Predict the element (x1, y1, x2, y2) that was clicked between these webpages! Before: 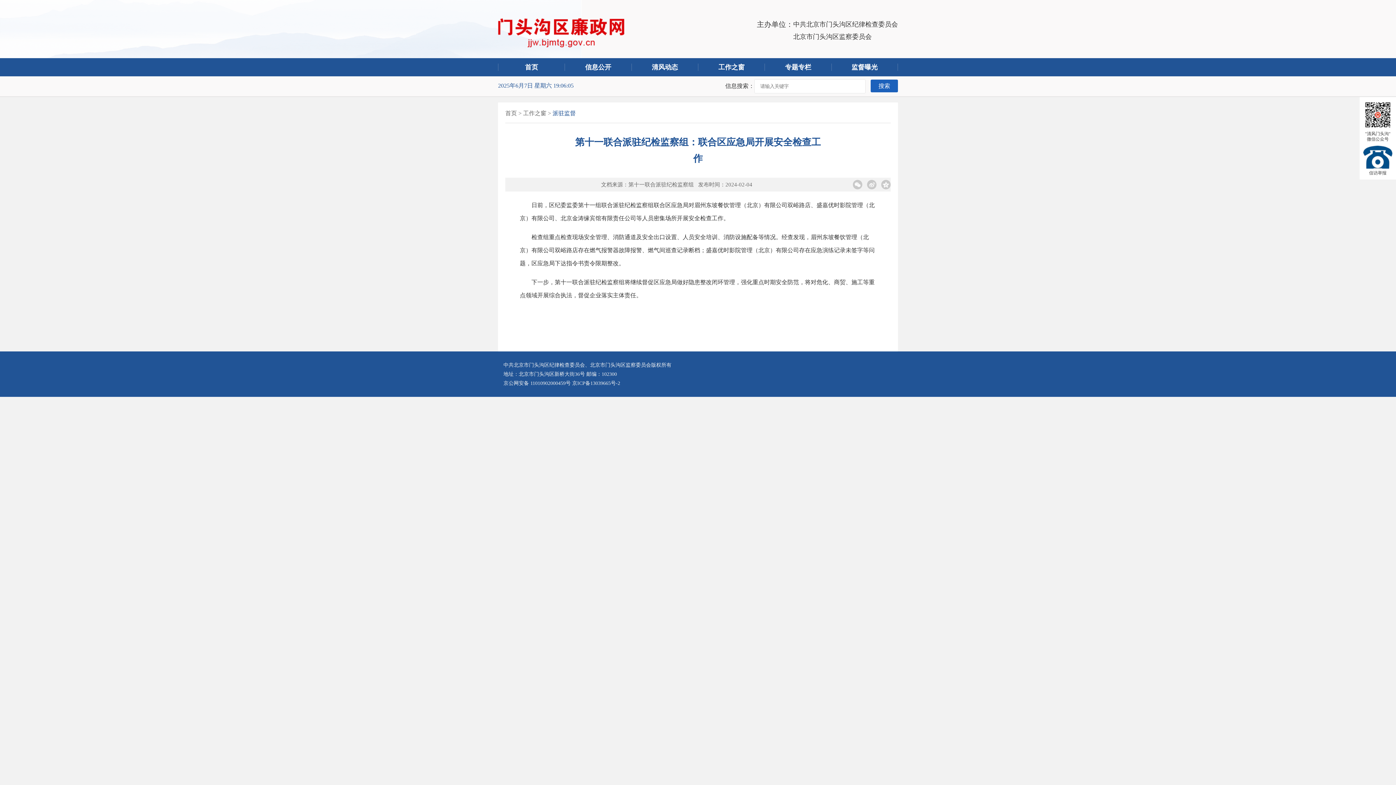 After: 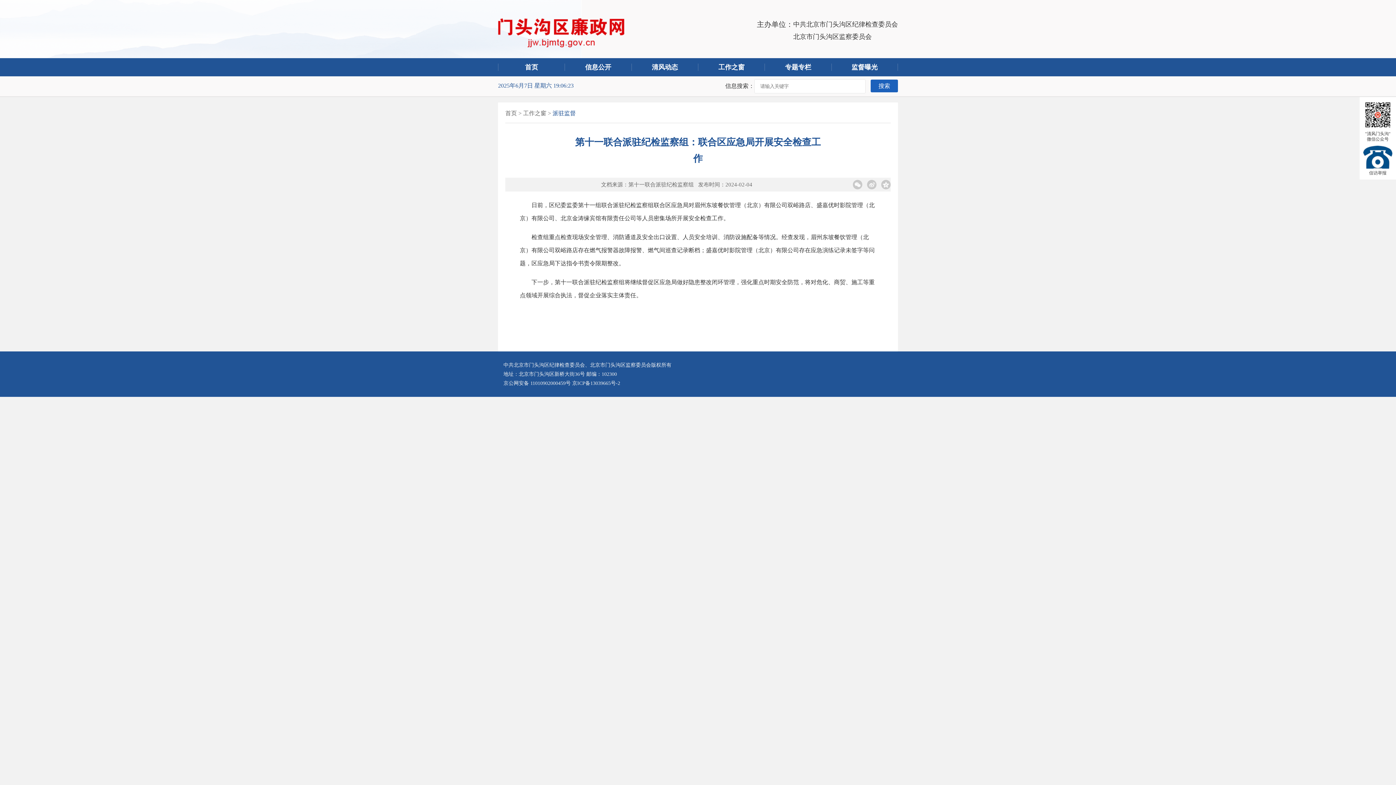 Action: label: 京公网安备 11010902000459号 bbox: (503, 380, 570, 386)